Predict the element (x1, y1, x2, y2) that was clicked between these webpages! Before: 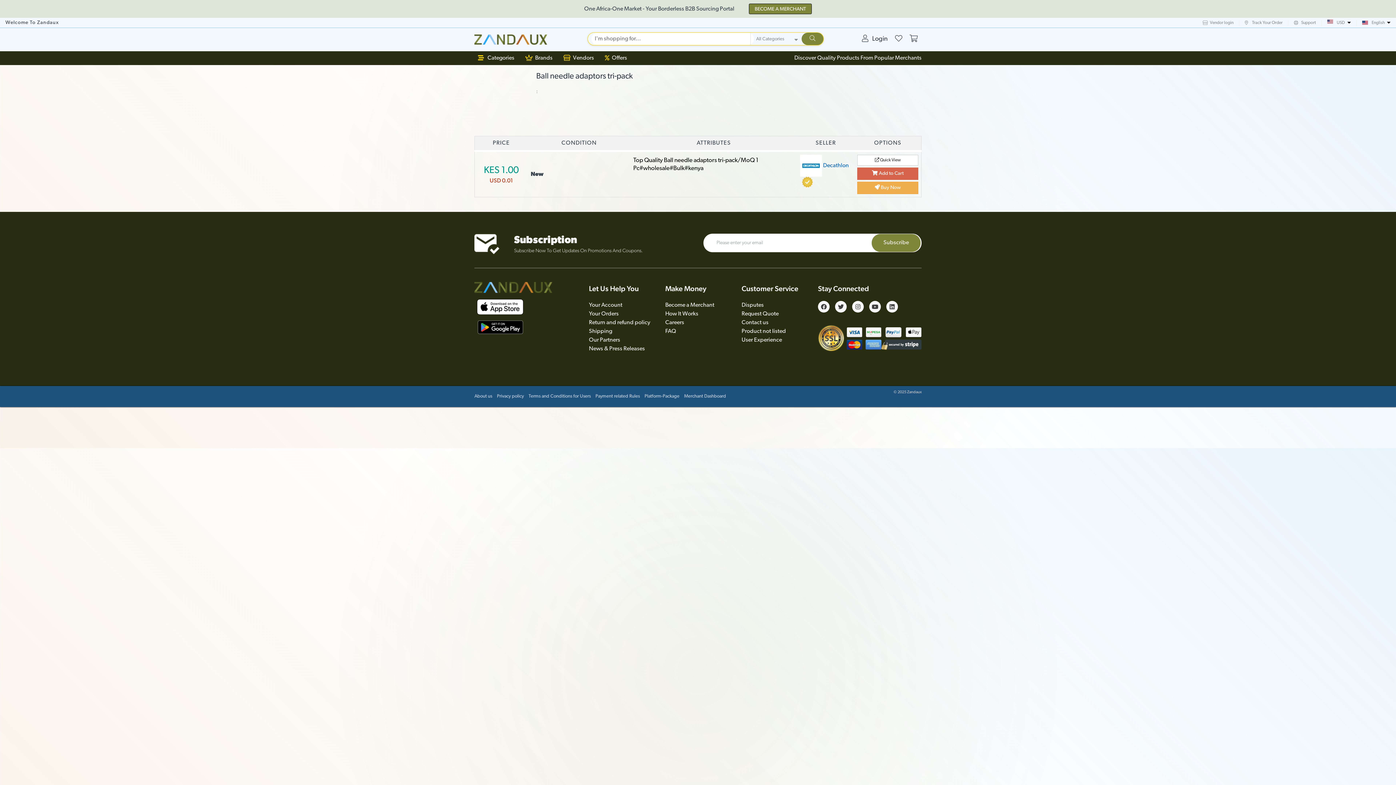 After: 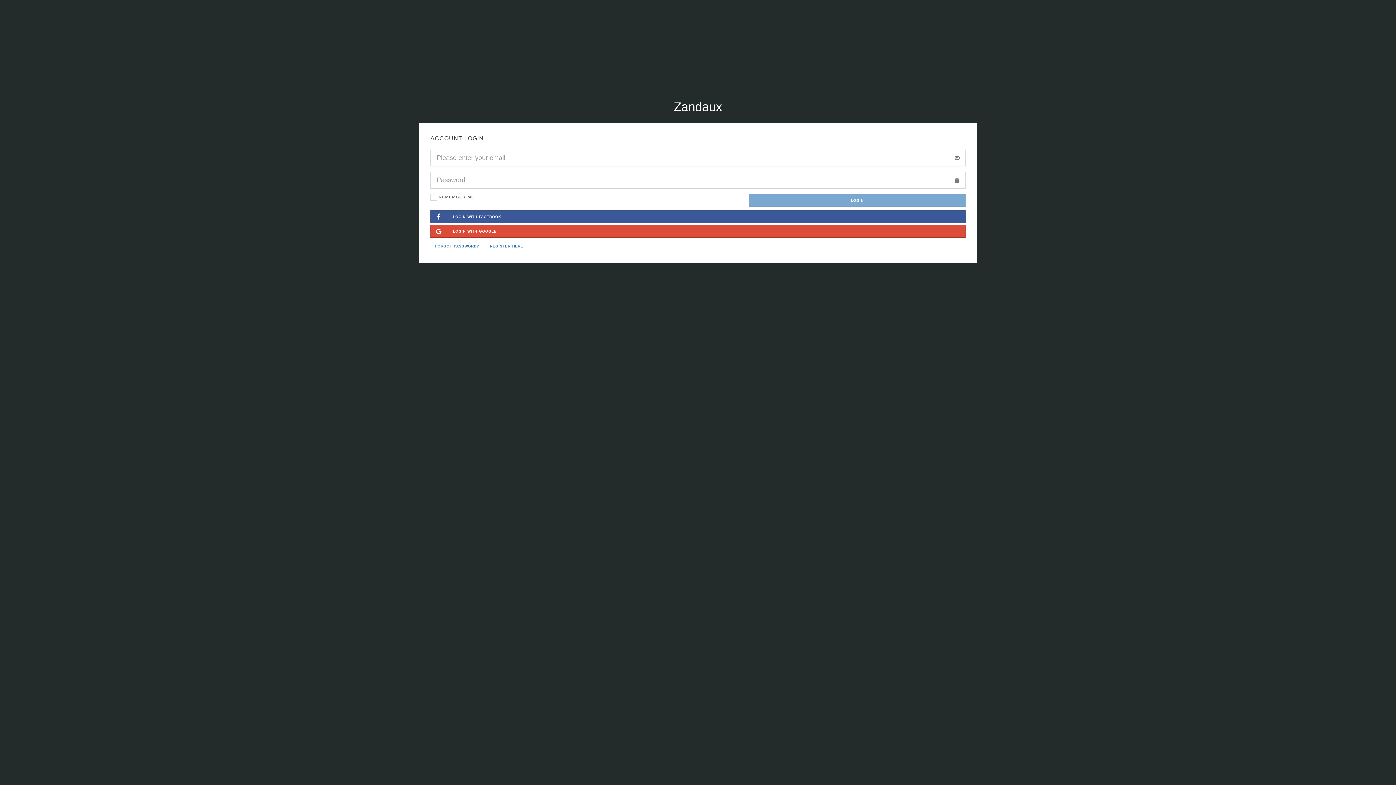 Action: bbox: (589, 311, 618, 317) label: Your Orders